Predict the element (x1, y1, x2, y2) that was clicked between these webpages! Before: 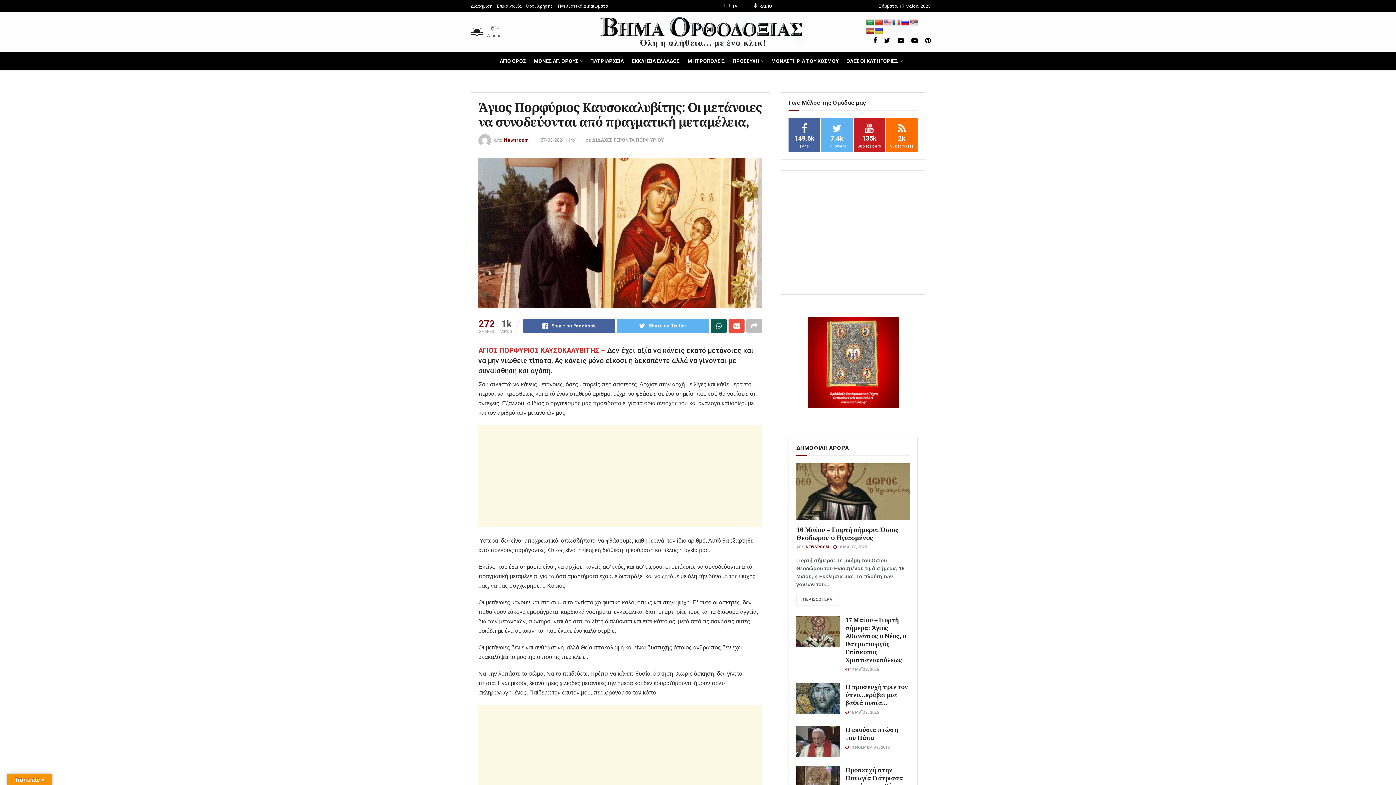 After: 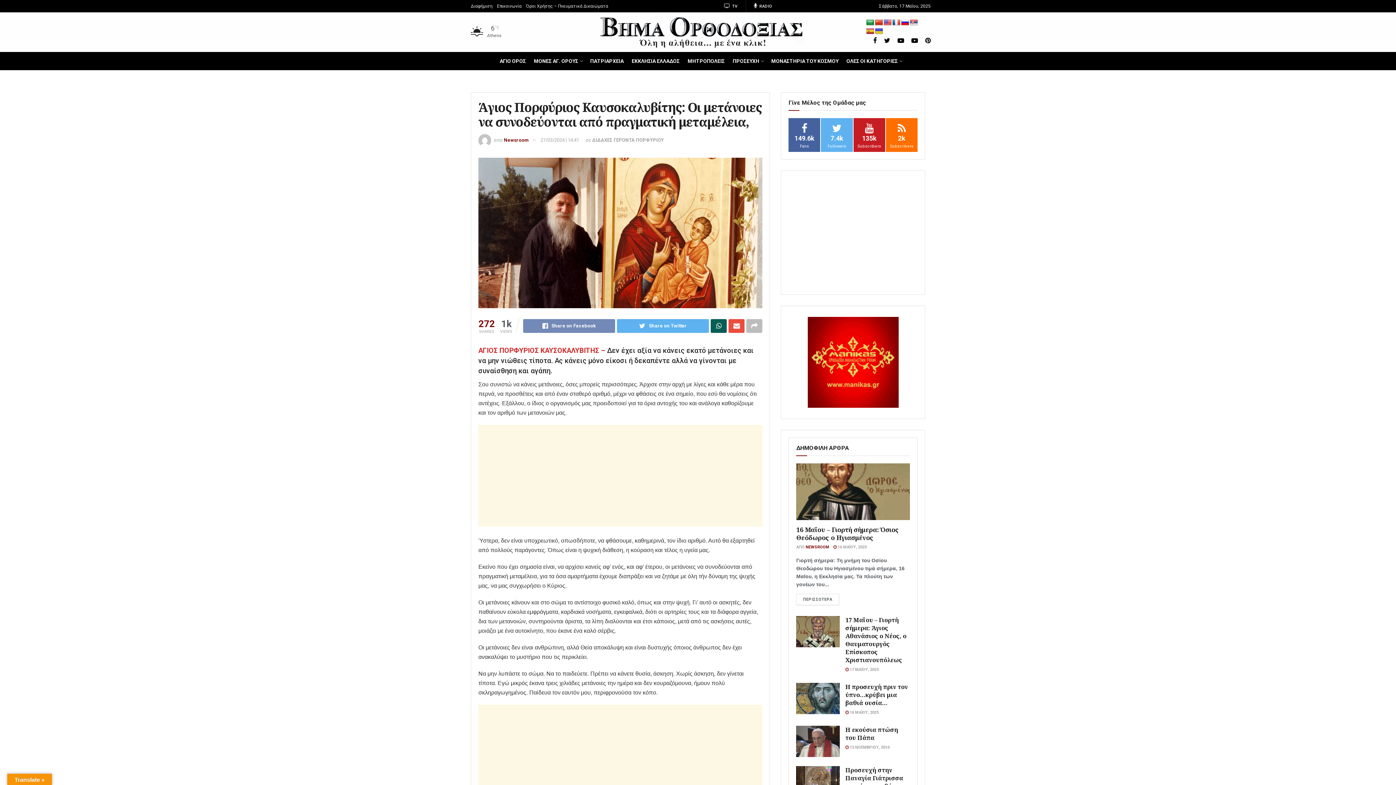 Action: label: Share on Facebook bbox: (523, 319, 615, 333)